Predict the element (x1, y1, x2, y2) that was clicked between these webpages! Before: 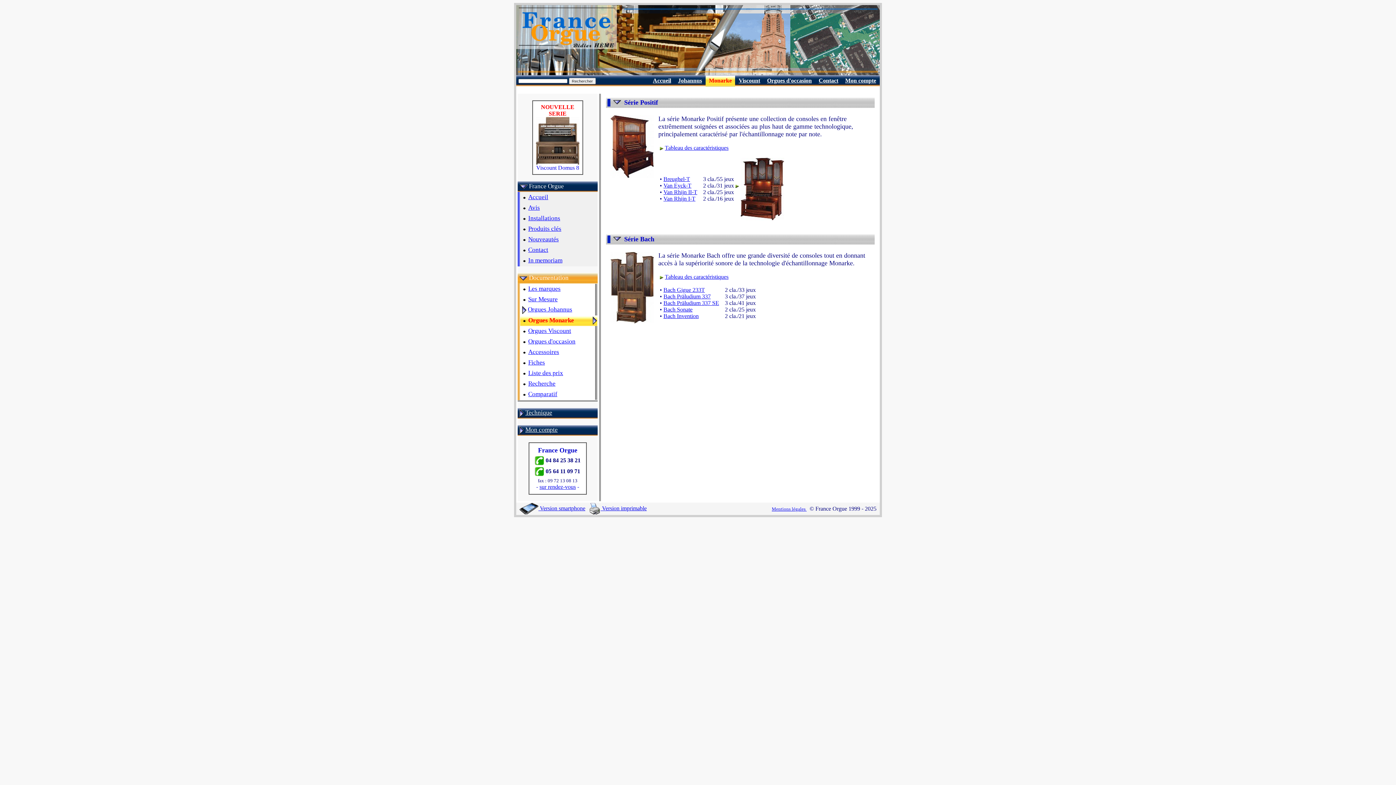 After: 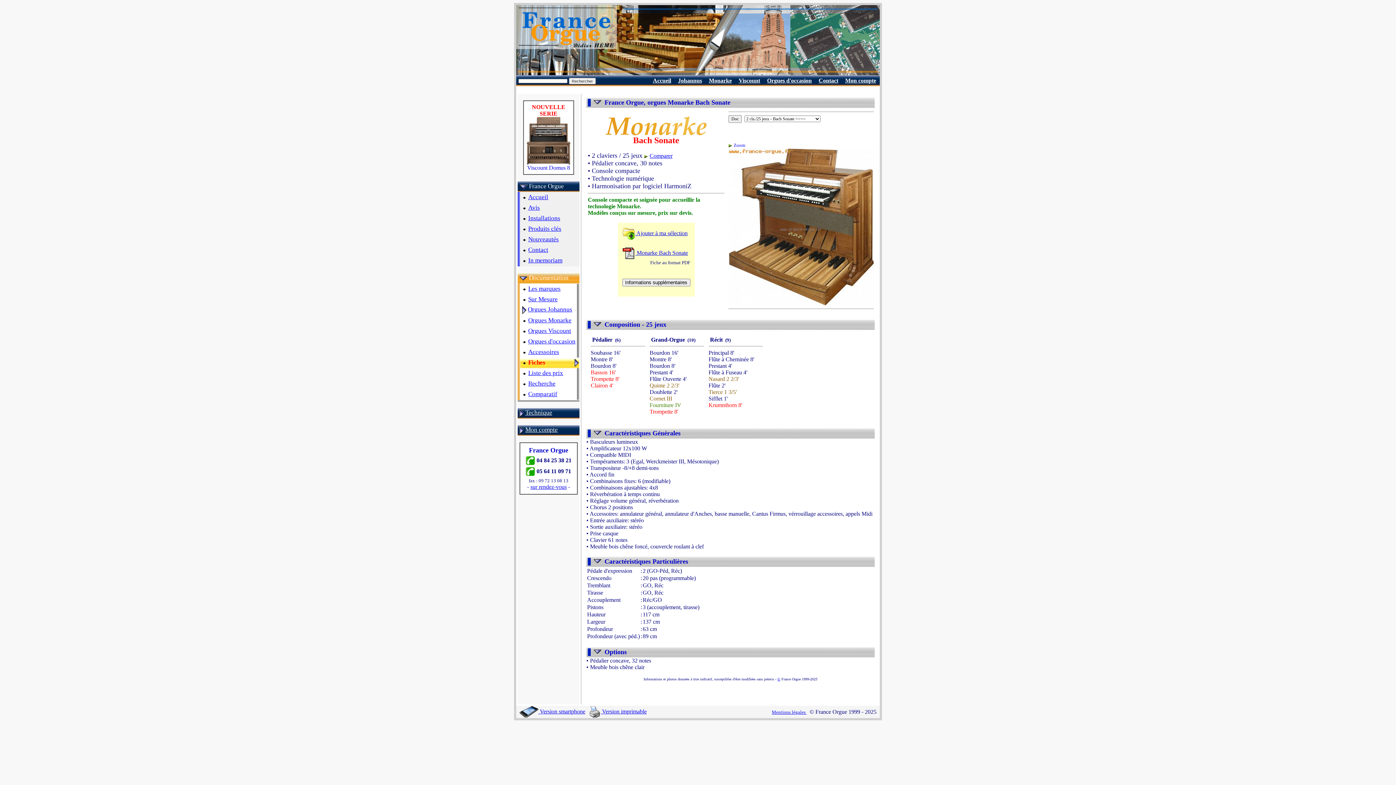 Action: label: Bach Sonate bbox: (663, 306, 692, 312)